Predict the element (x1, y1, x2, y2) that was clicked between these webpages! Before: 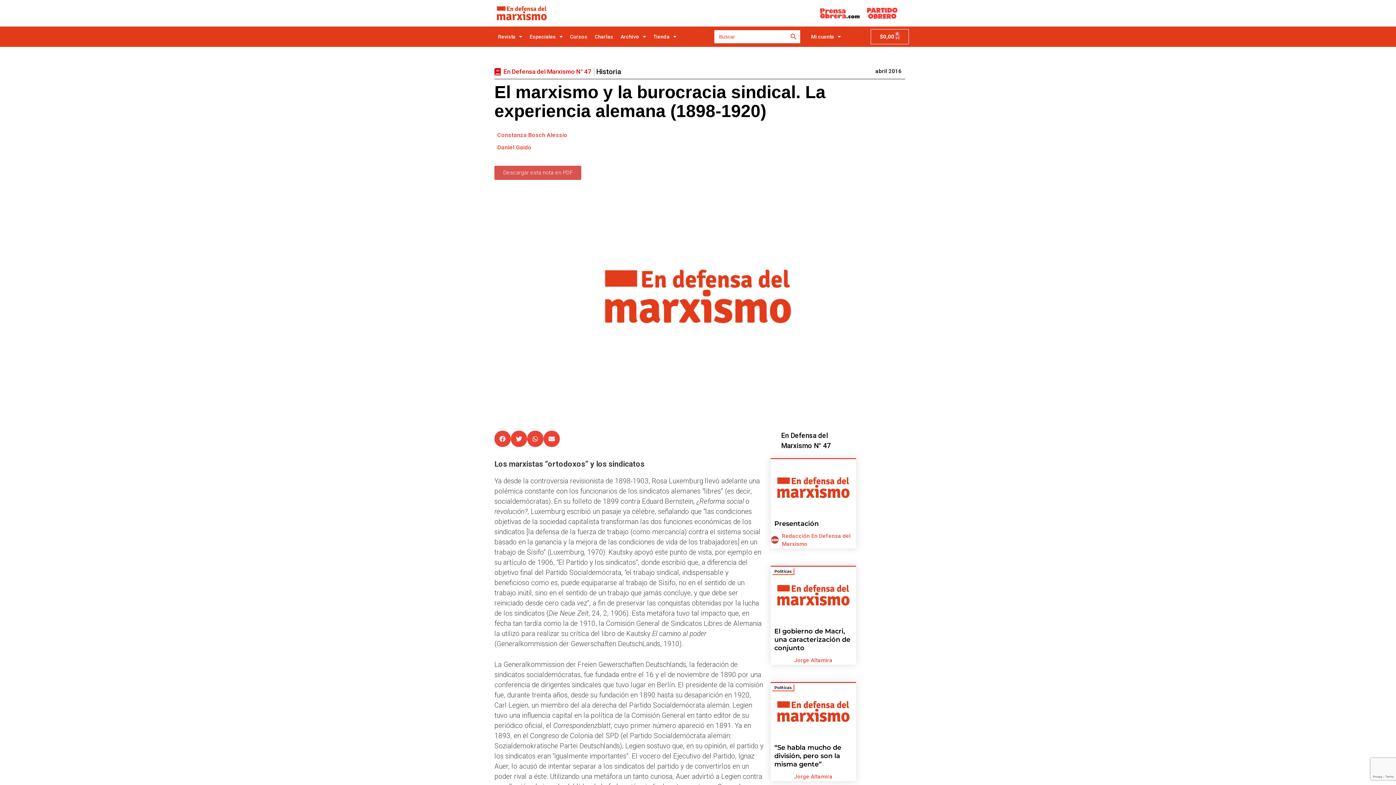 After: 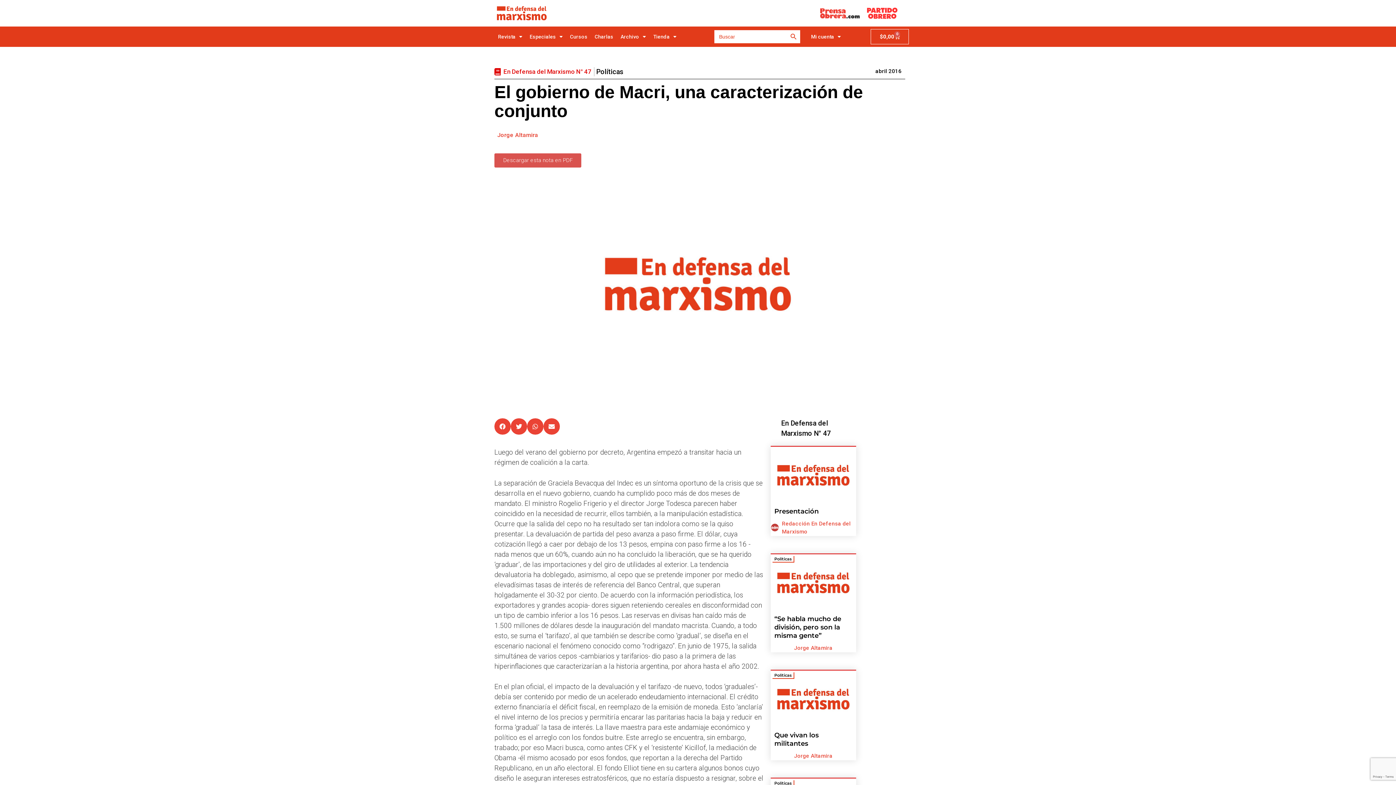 Action: label: El gobierno de Macri, una caracterización de conjunto bbox: (774, 627, 850, 652)